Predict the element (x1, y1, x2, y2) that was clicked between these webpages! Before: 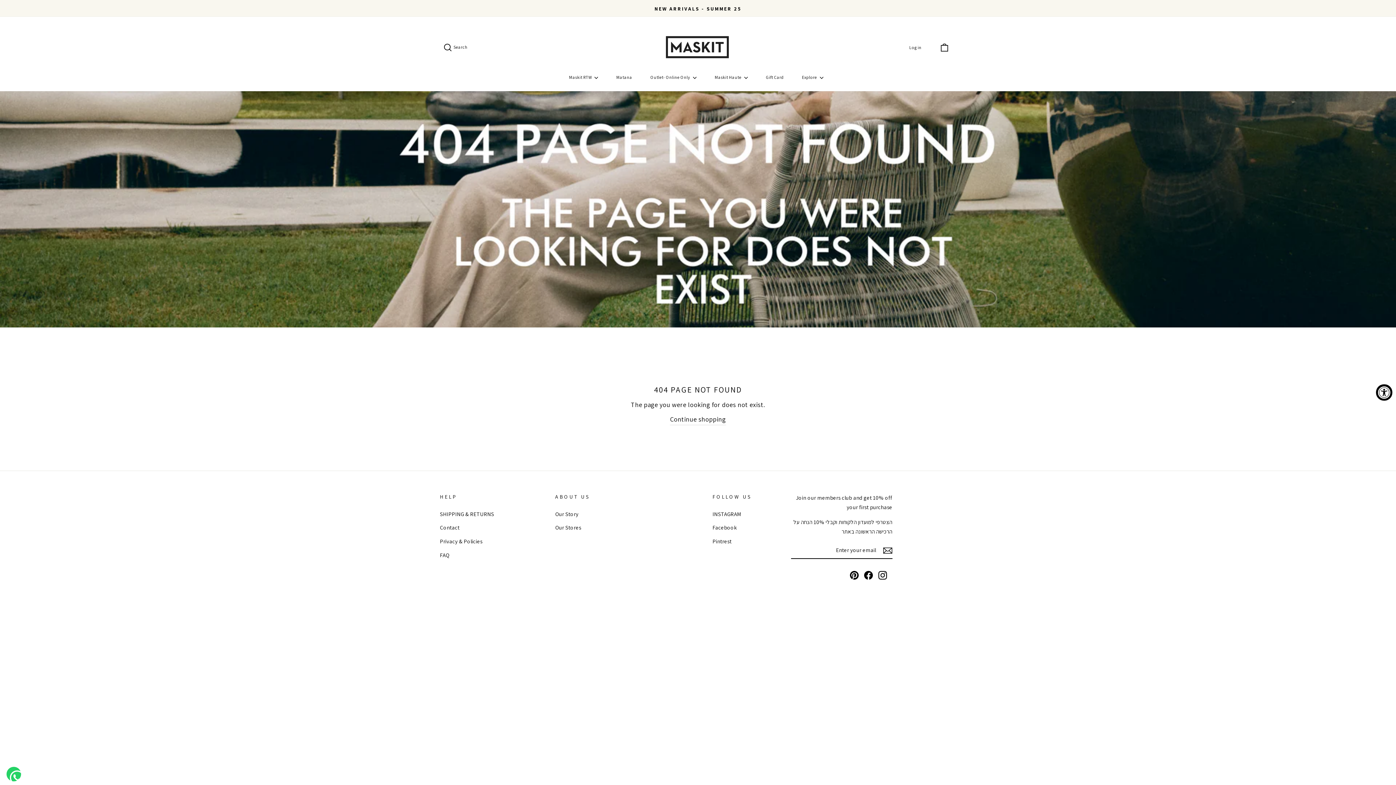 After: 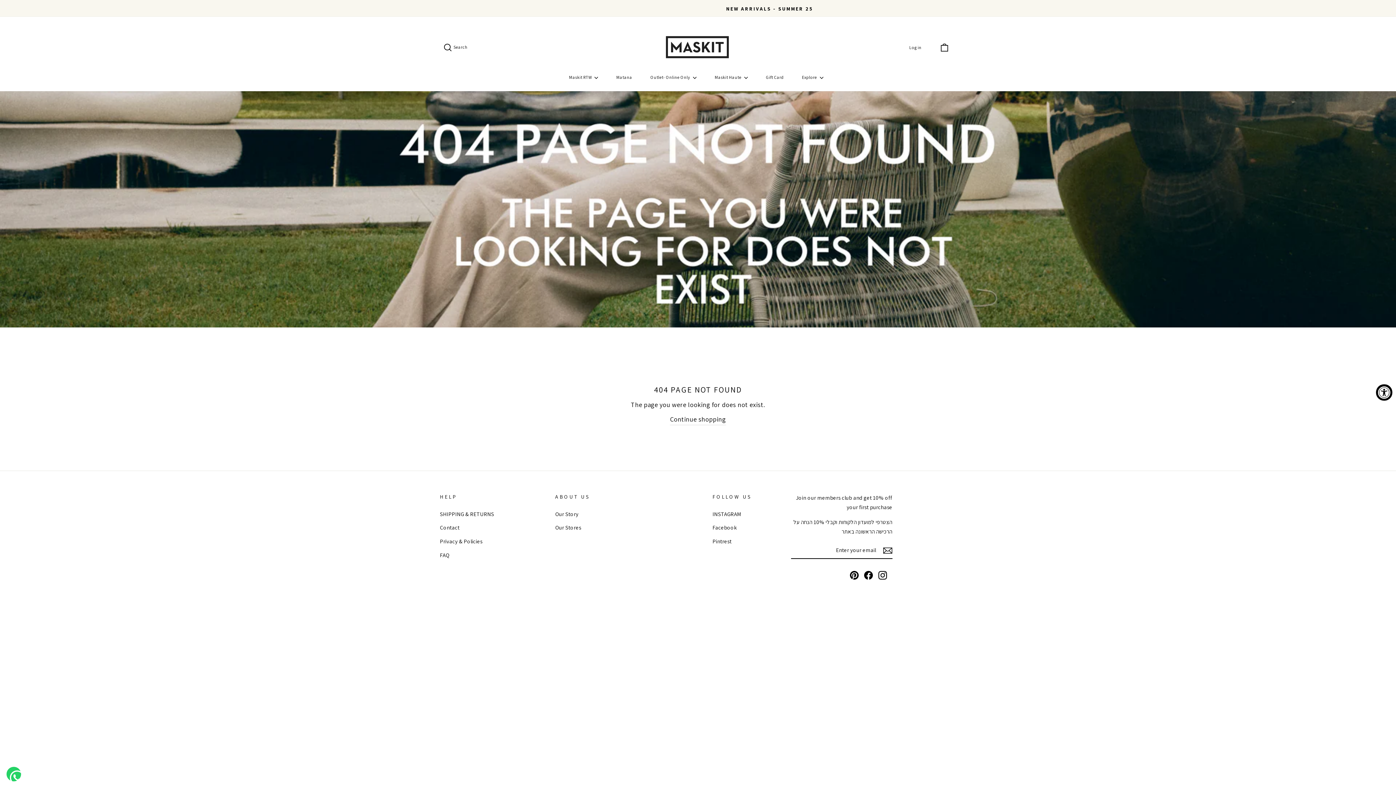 Action: bbox: (878, 570, 887, 579) label: Instagram